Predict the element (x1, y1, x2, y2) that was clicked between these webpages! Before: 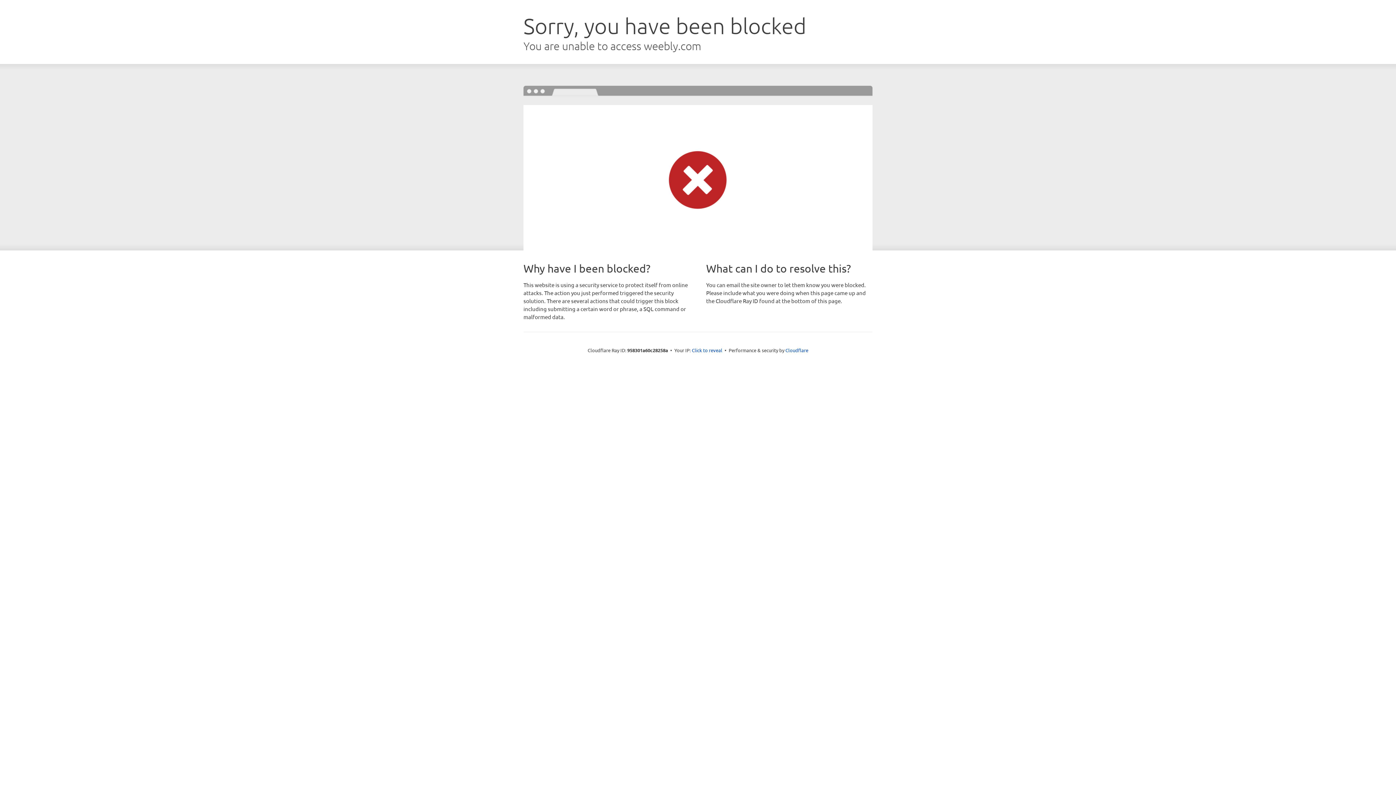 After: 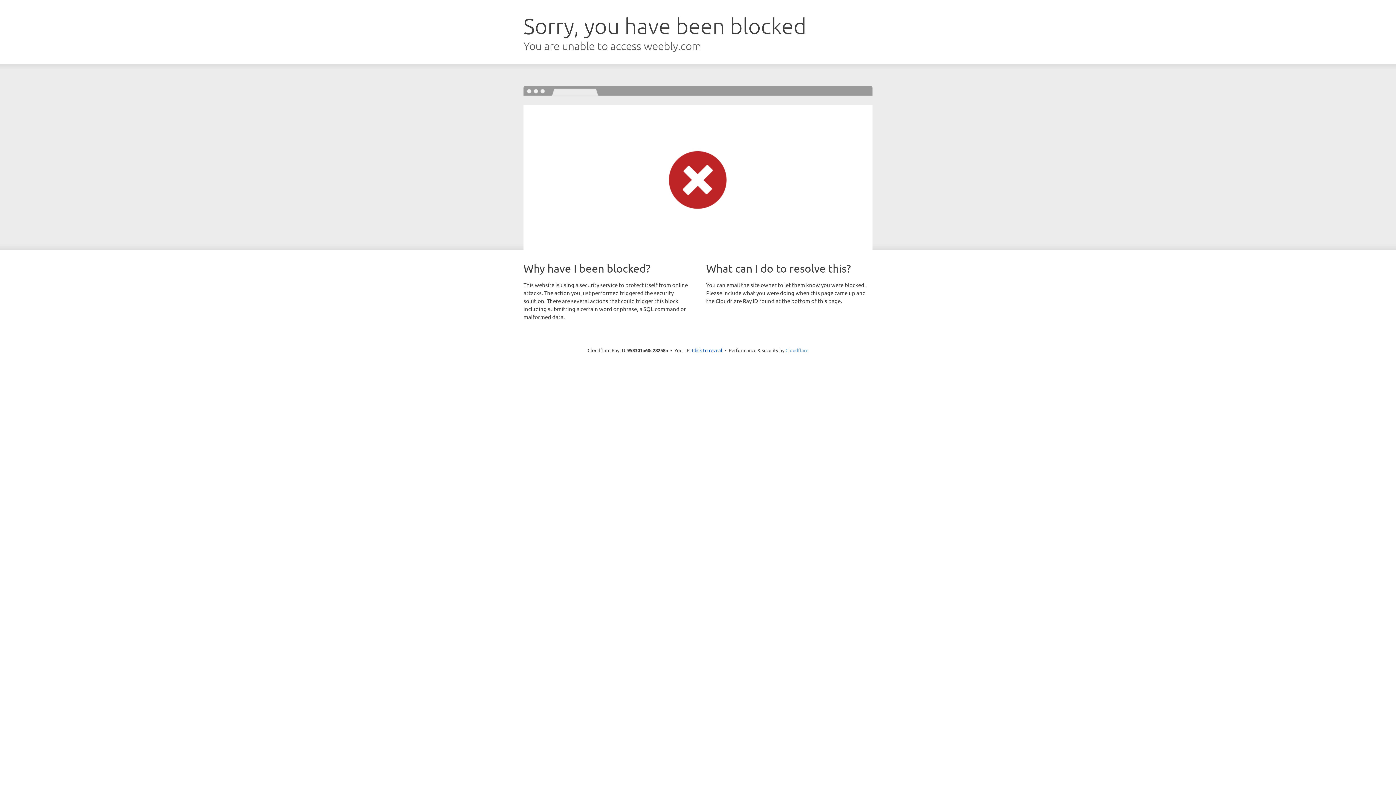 Action: bbox: (785, 347, 808, 353) label: Cloudflare